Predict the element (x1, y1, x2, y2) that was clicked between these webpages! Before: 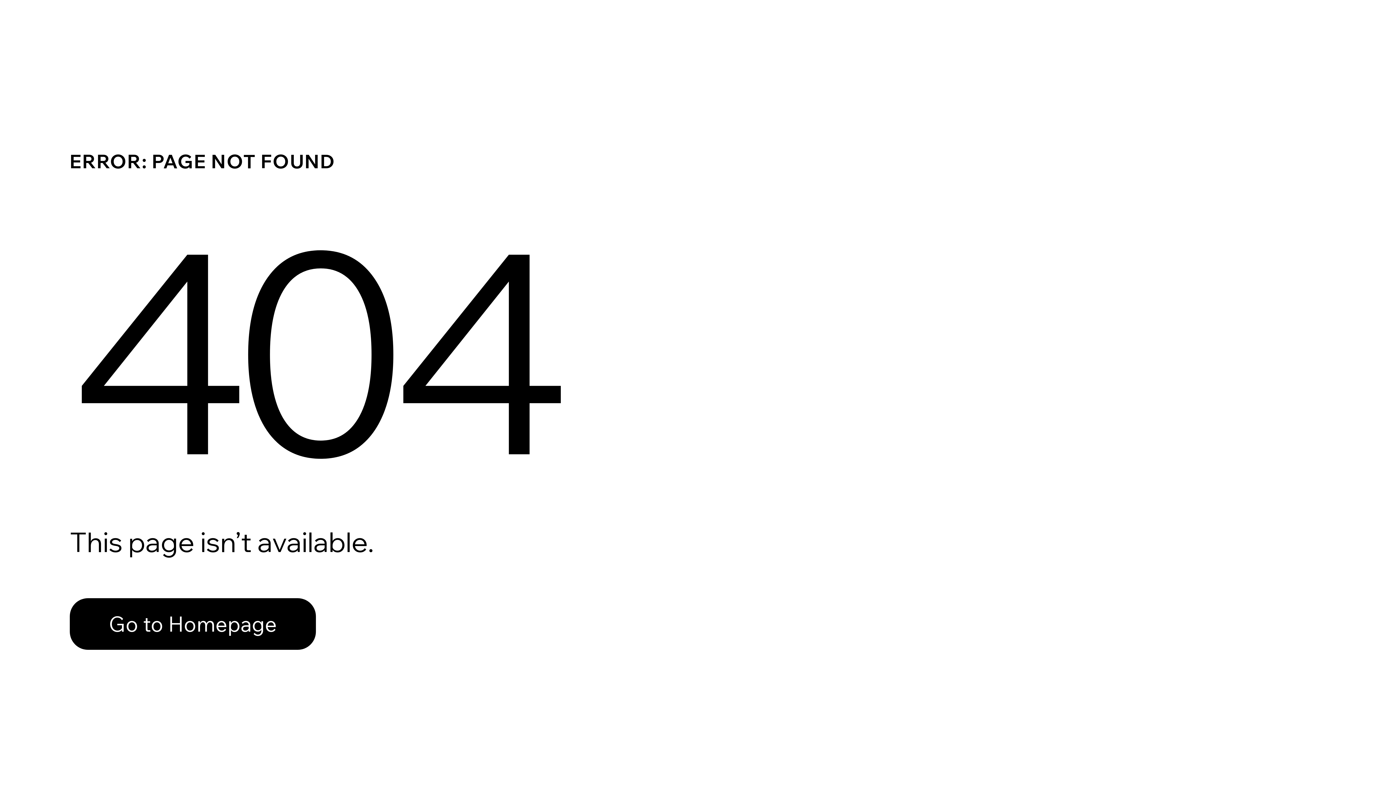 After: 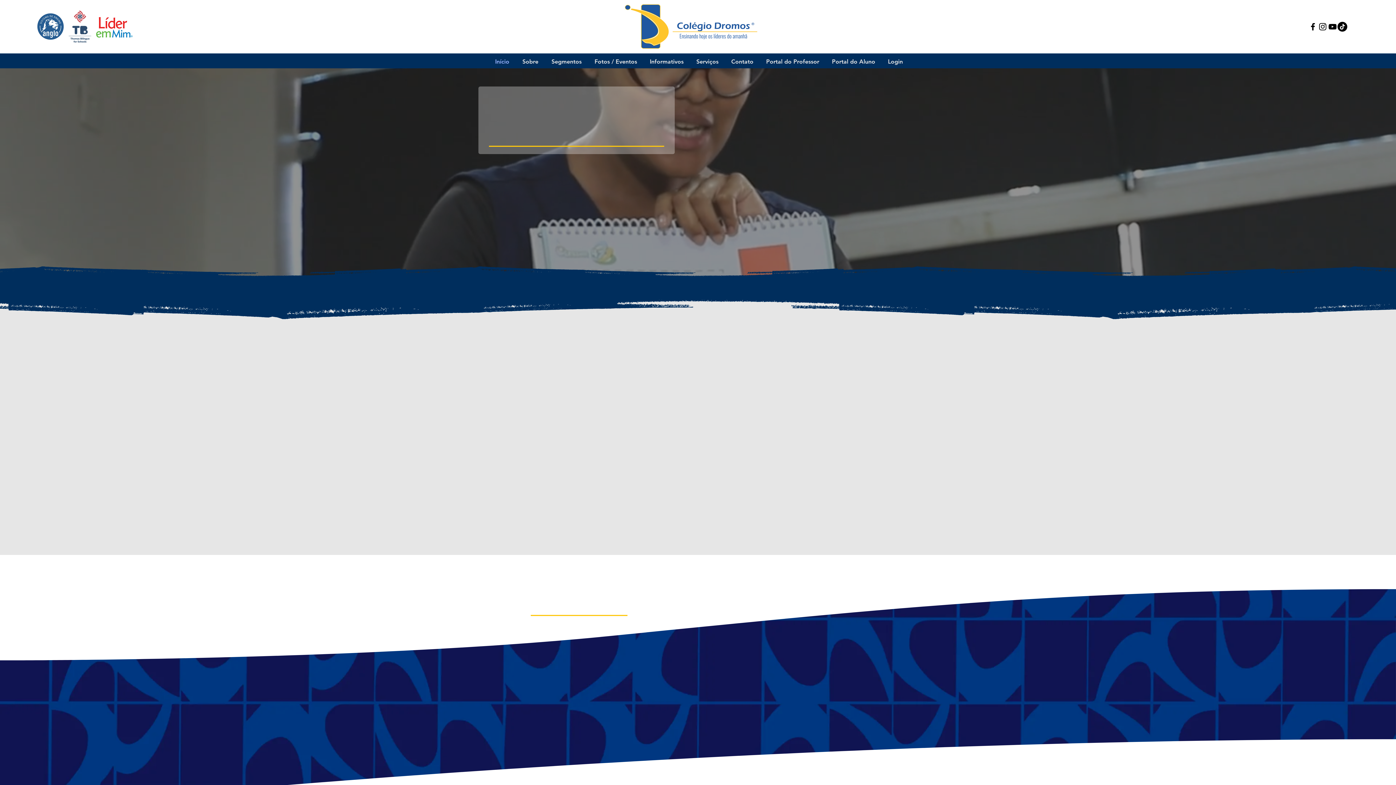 Action: label: Go to Homepage bbox: (69, 598, 316, 650)